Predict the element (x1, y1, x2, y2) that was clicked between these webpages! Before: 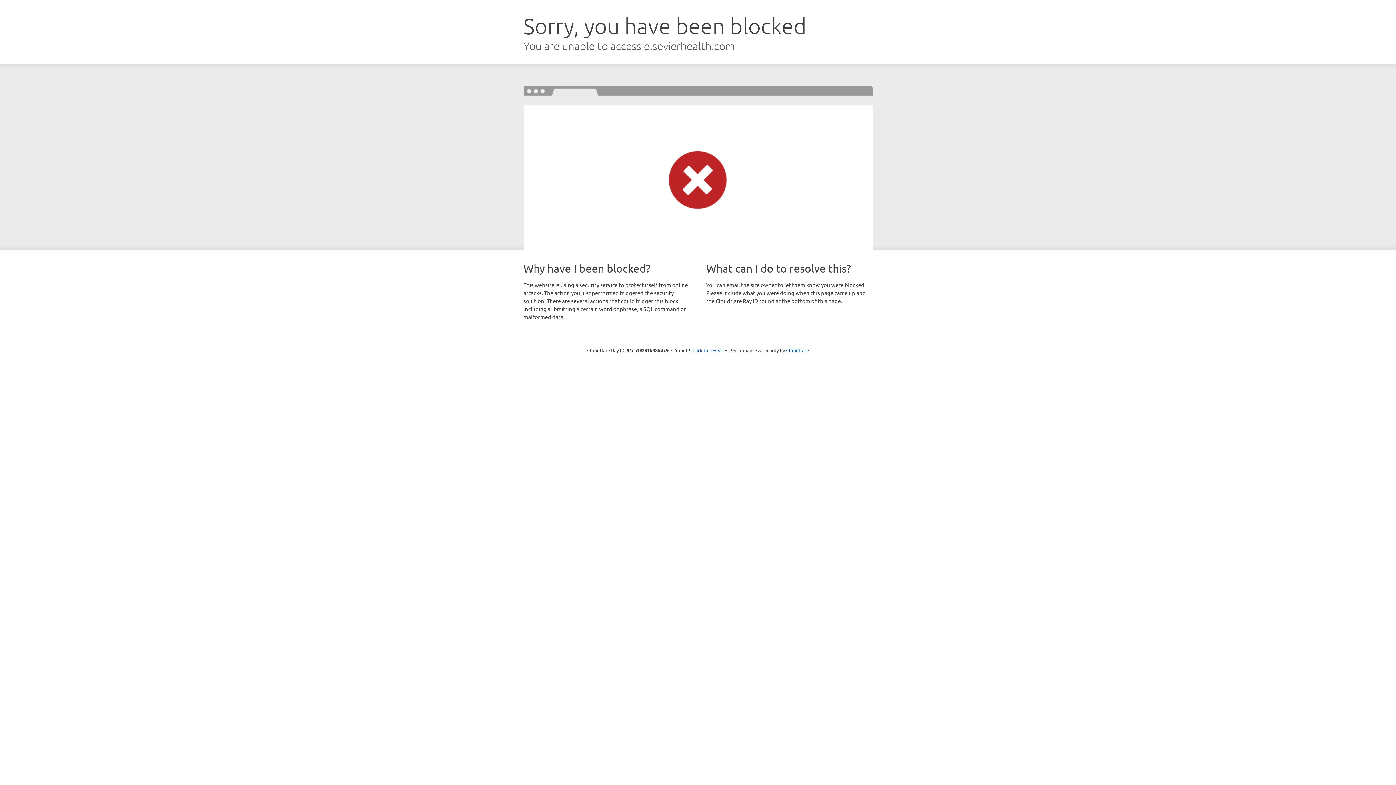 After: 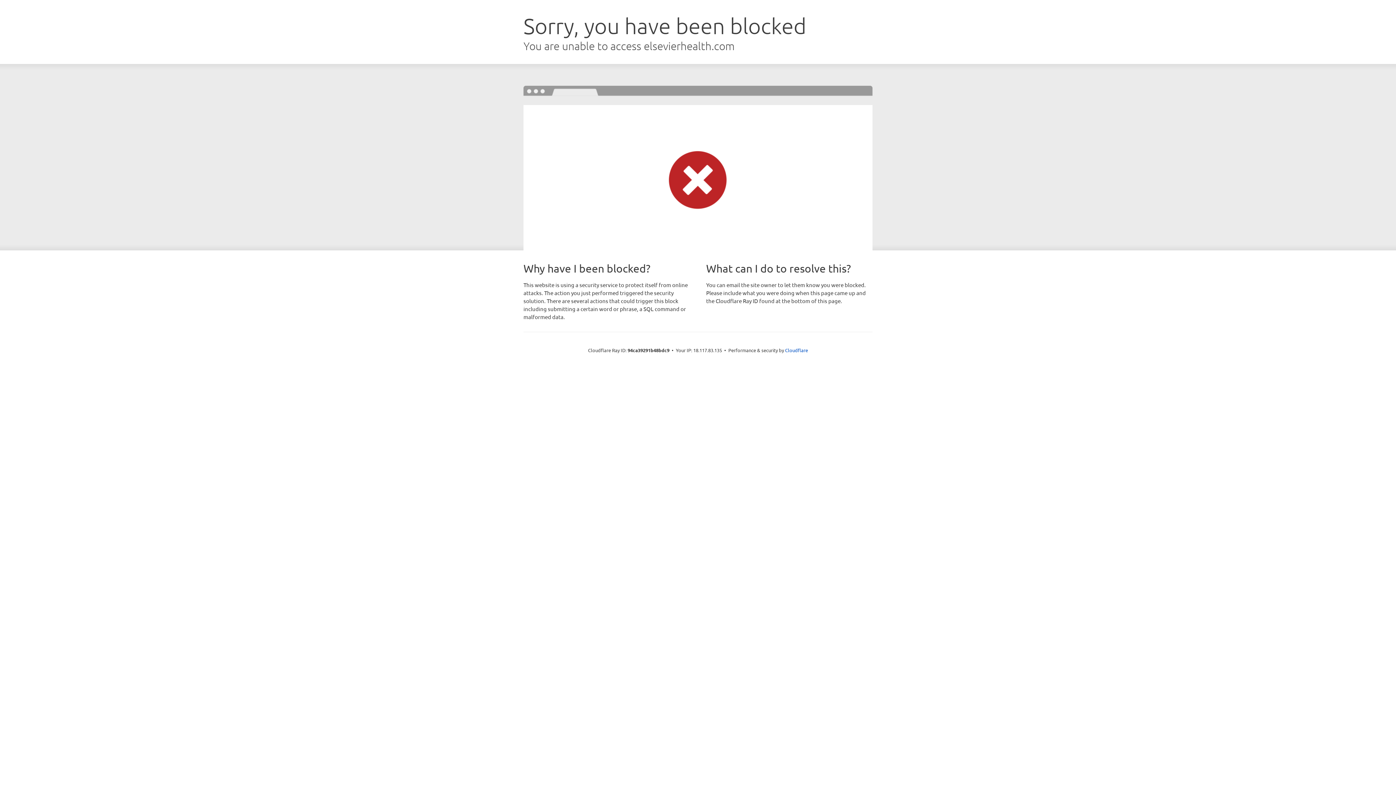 Action: bbox: (692, 346, 723, 353) label: Click to reveal